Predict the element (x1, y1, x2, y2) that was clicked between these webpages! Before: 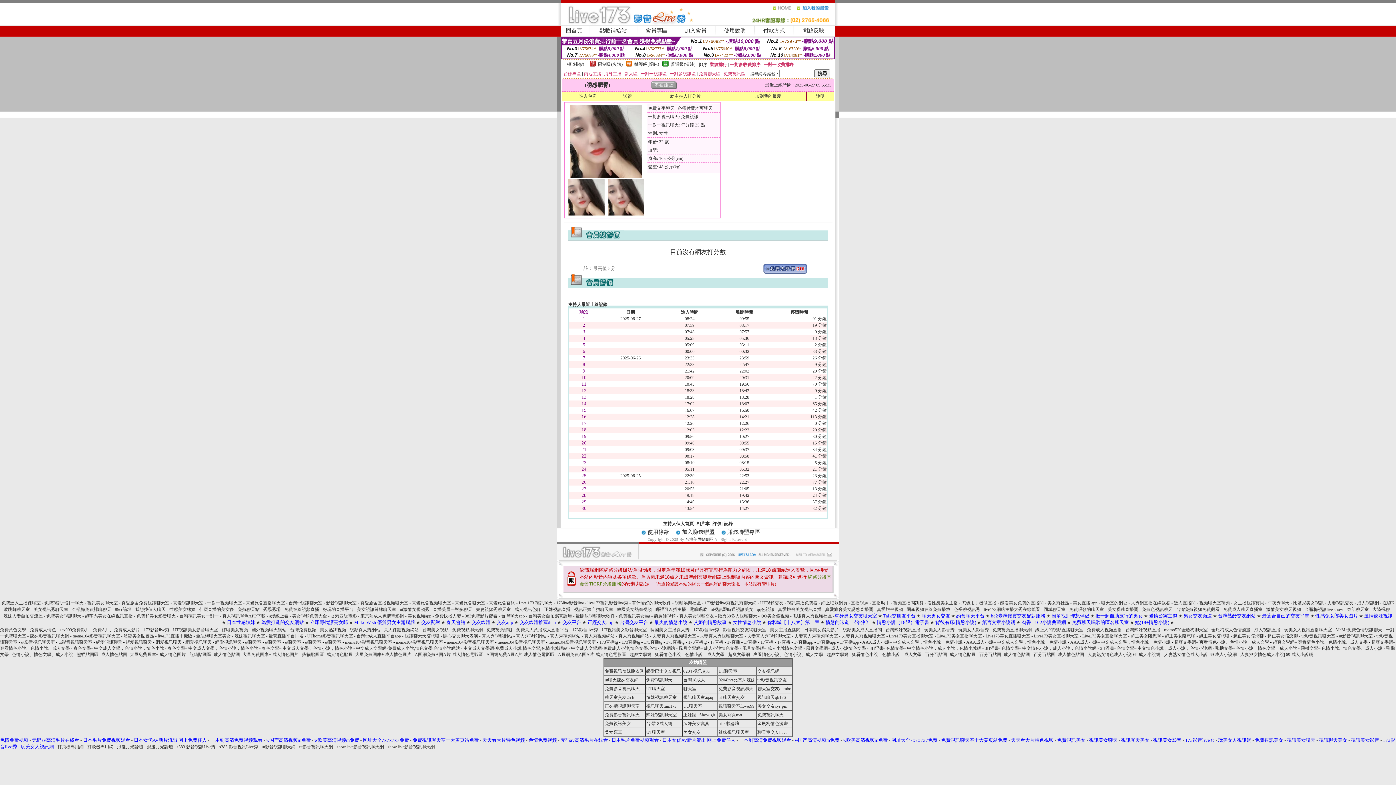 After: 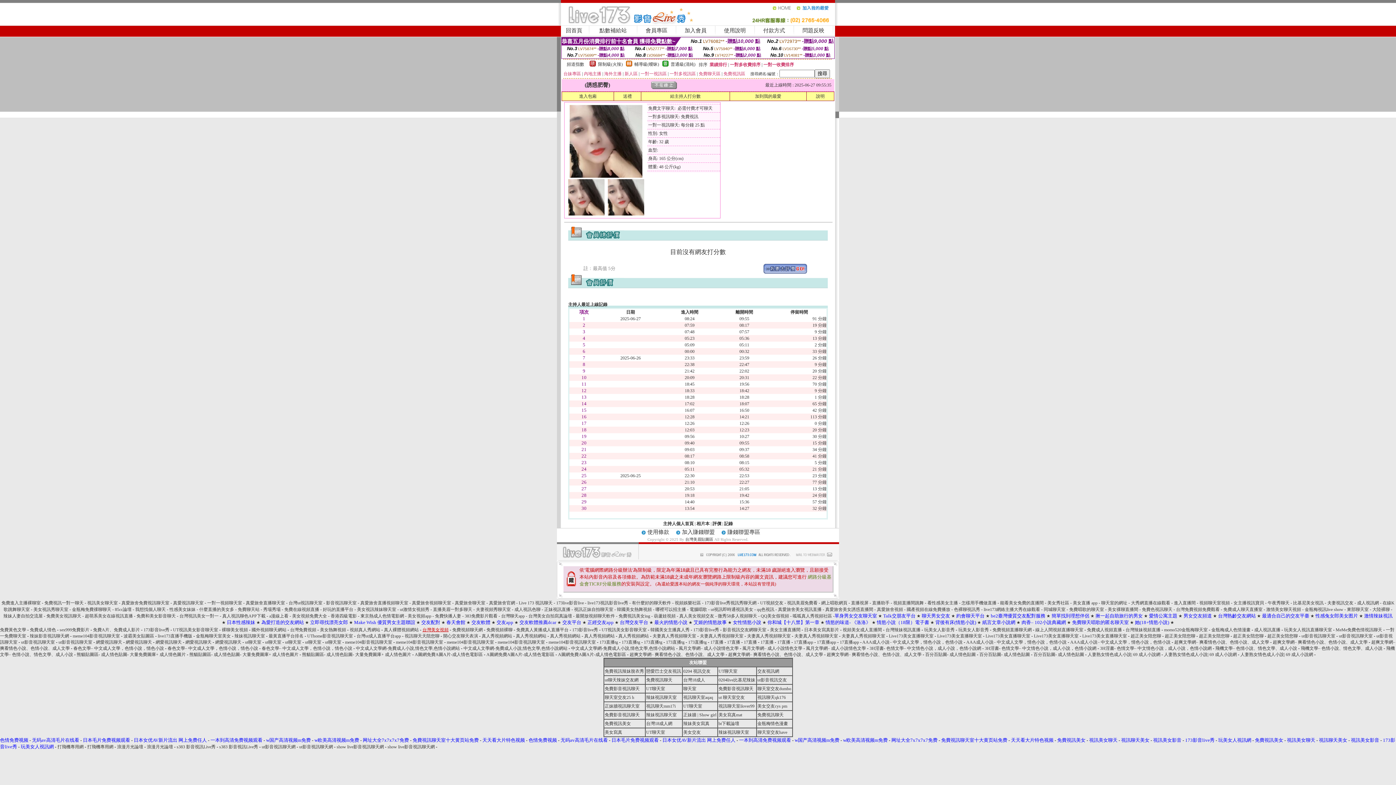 Action: bbox: (422, 627, 448, 632) label: 台灣美女視頻